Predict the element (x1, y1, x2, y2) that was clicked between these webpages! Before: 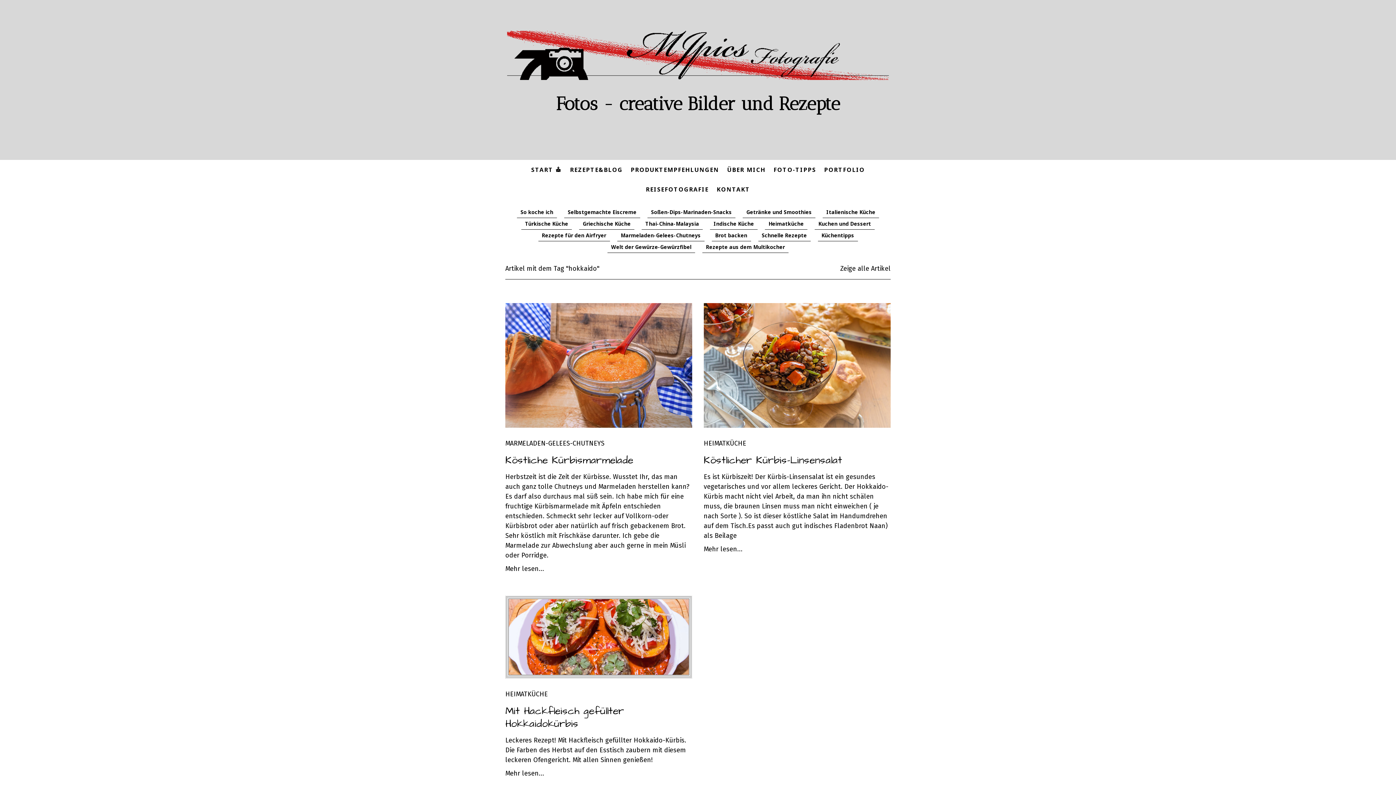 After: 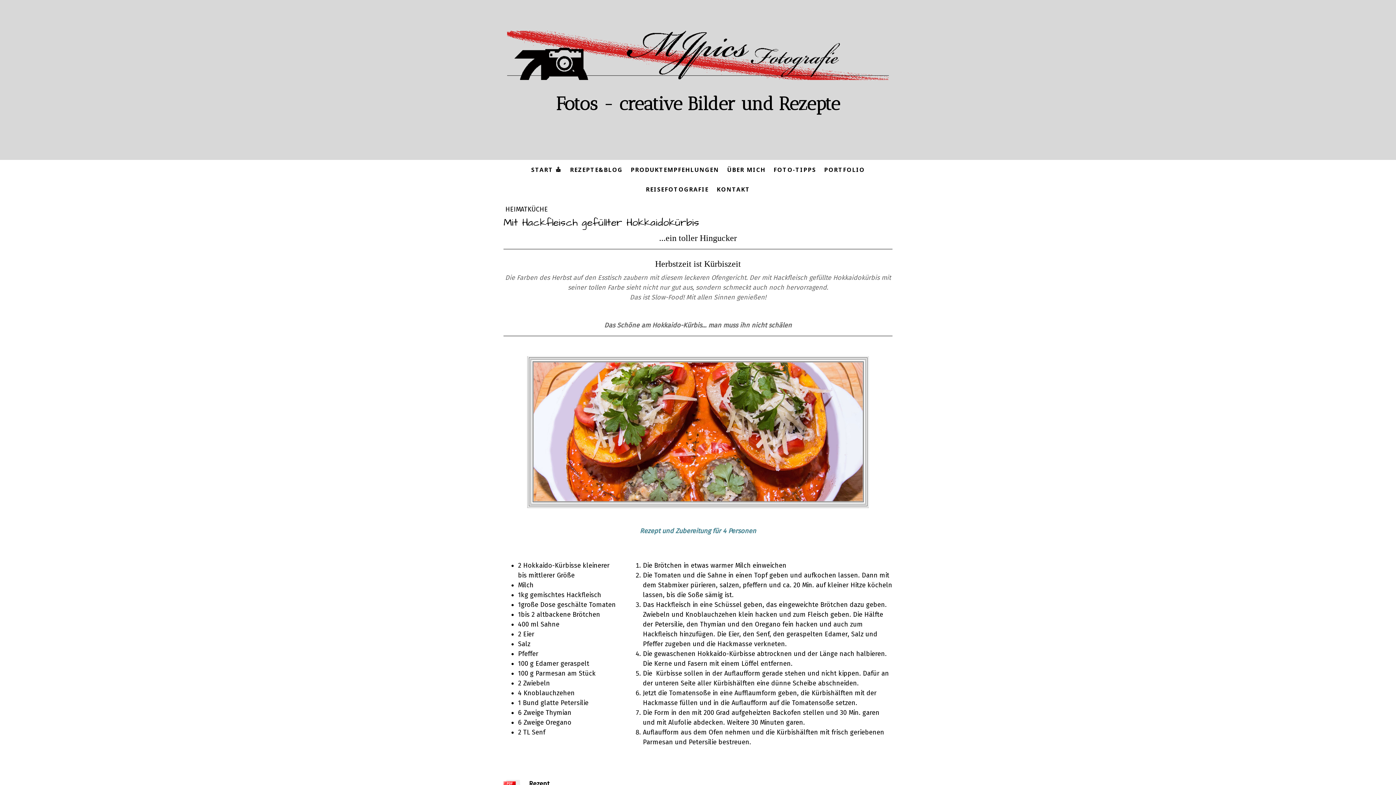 Action: bbox: (505, 596, 692, 604)